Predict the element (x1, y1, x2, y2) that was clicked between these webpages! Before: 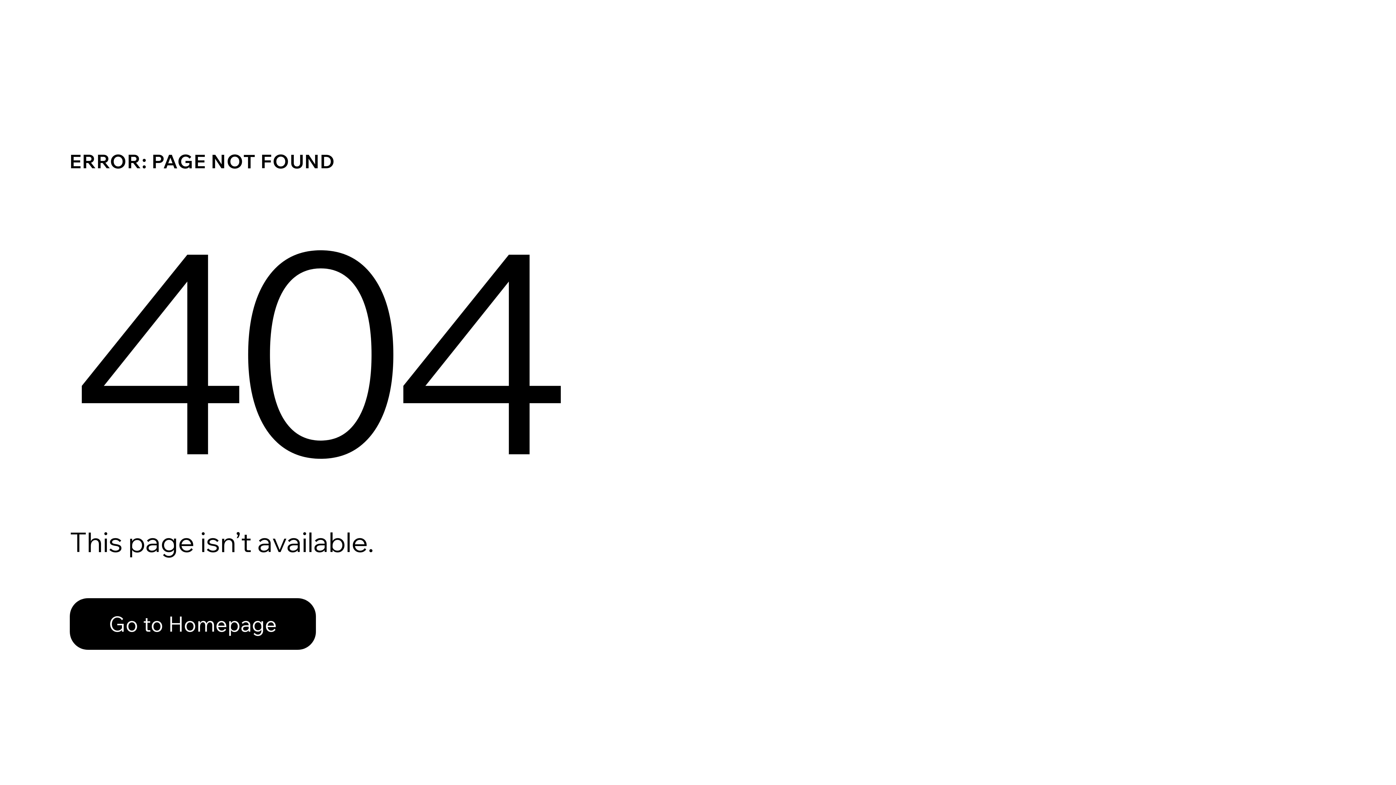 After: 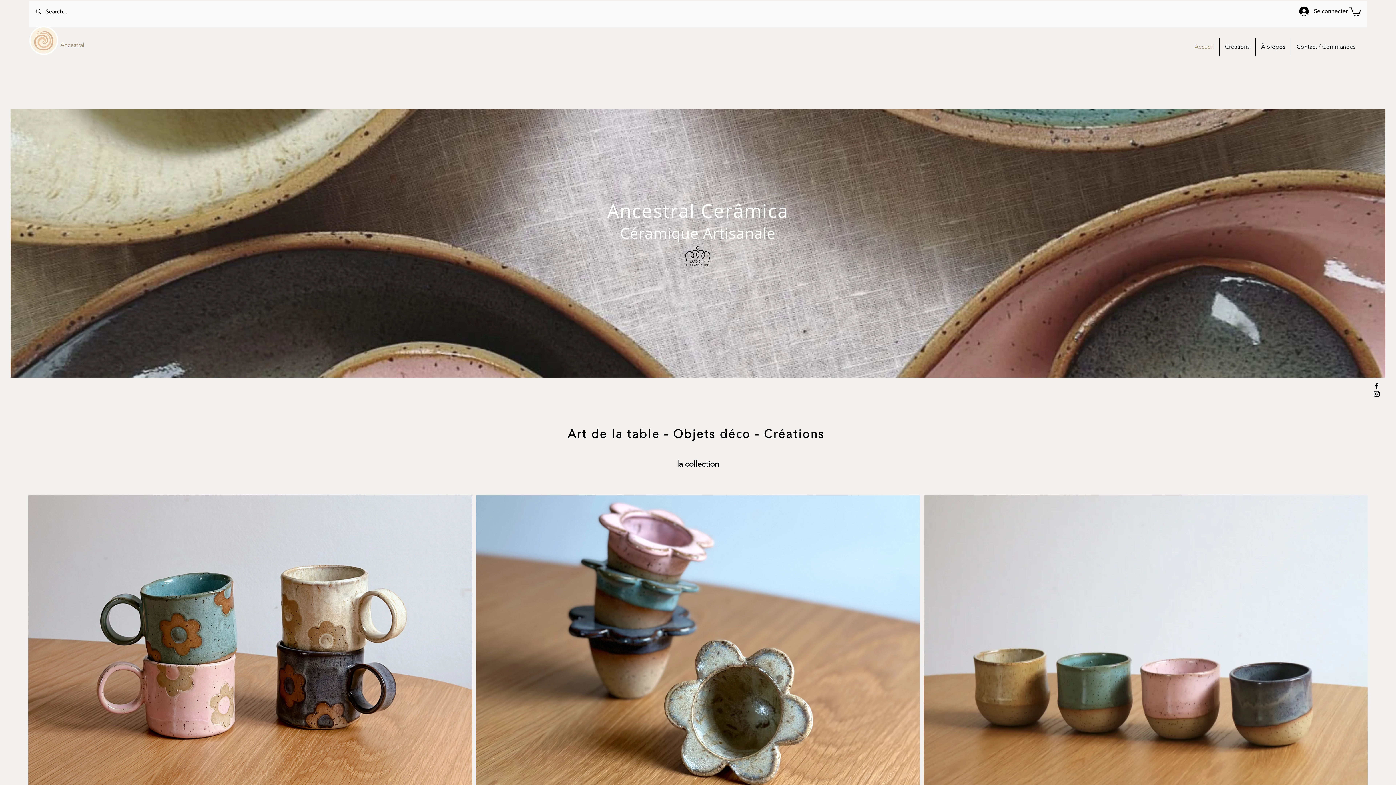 Action: label: Go to Homepage bbox: (69, 582, 768, 659)